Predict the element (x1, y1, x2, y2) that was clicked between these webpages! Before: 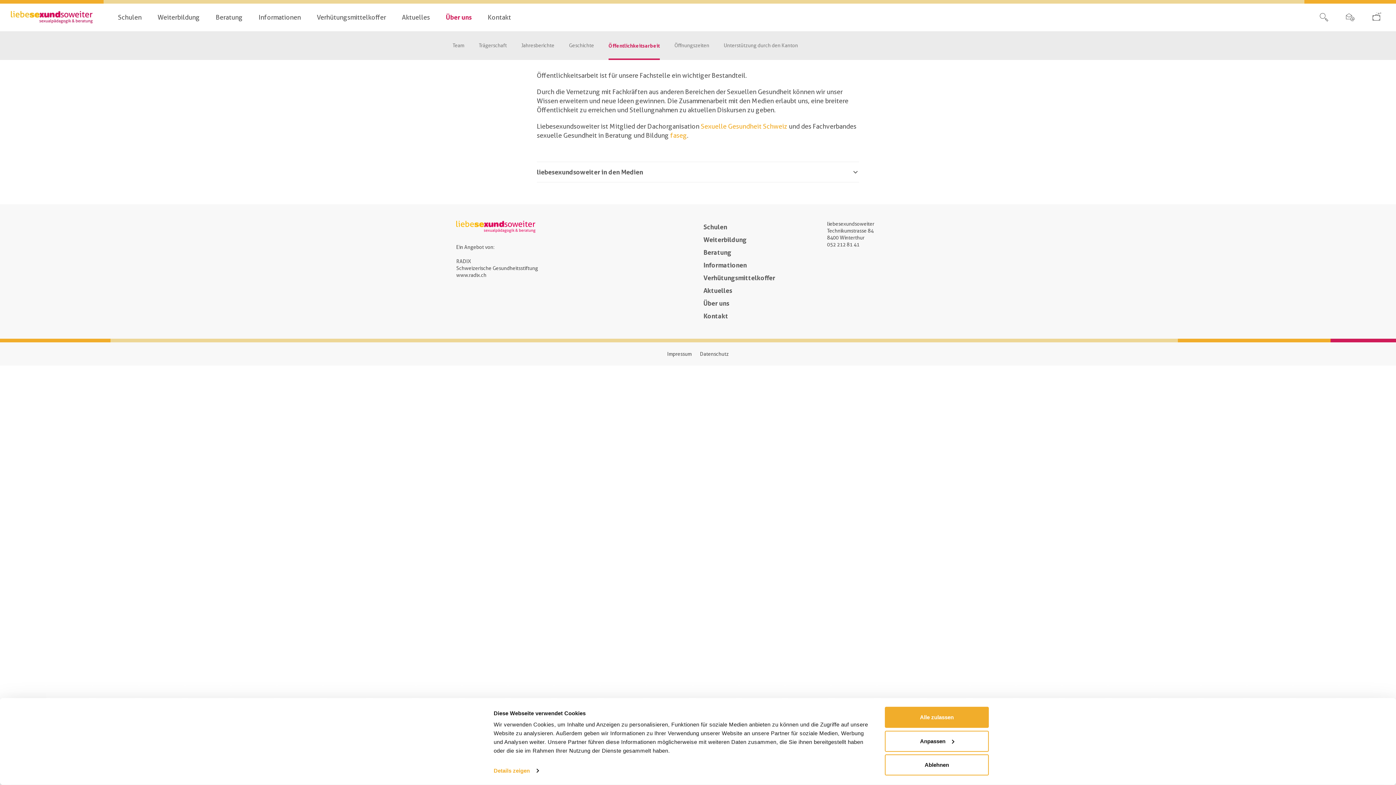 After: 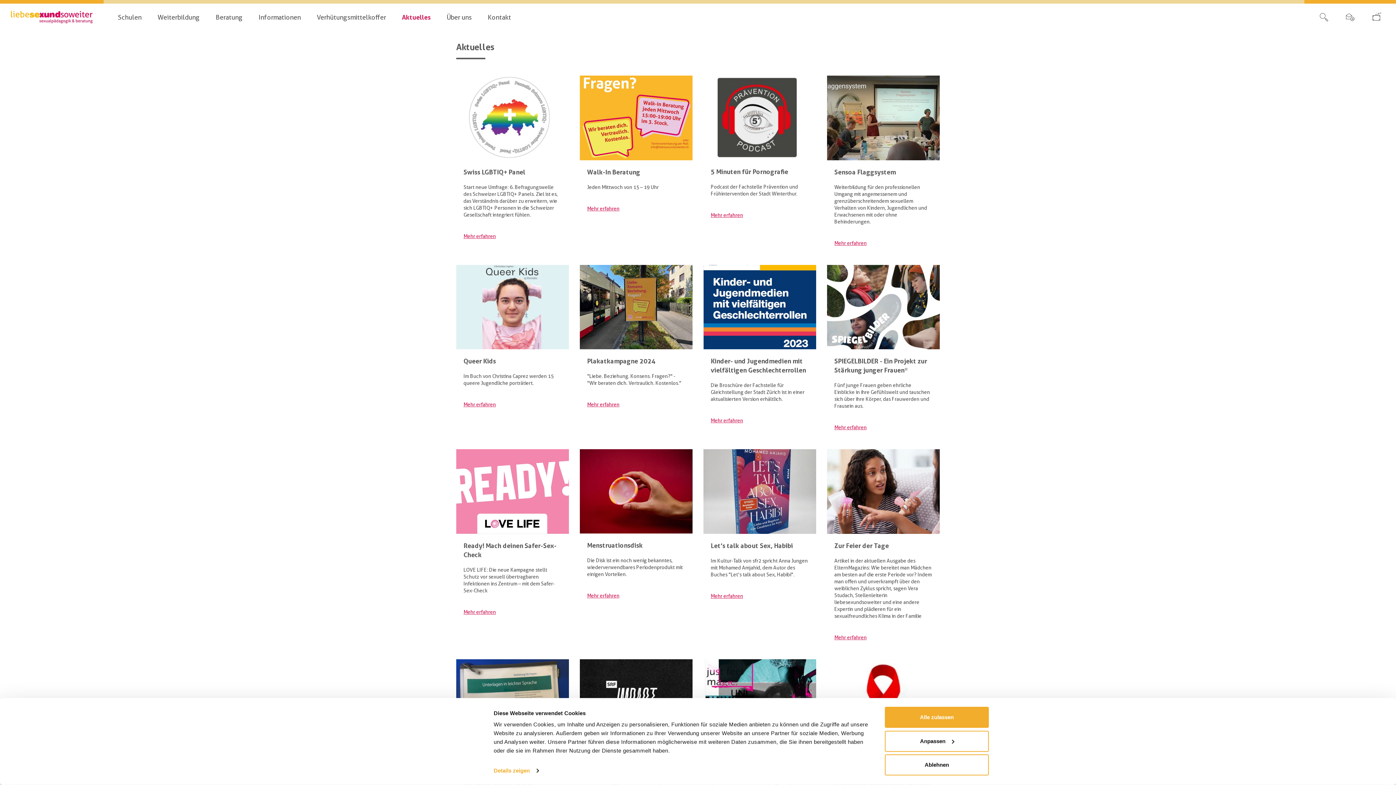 Action: label: Aktuelles bbox: (394, 7, 437, 27)